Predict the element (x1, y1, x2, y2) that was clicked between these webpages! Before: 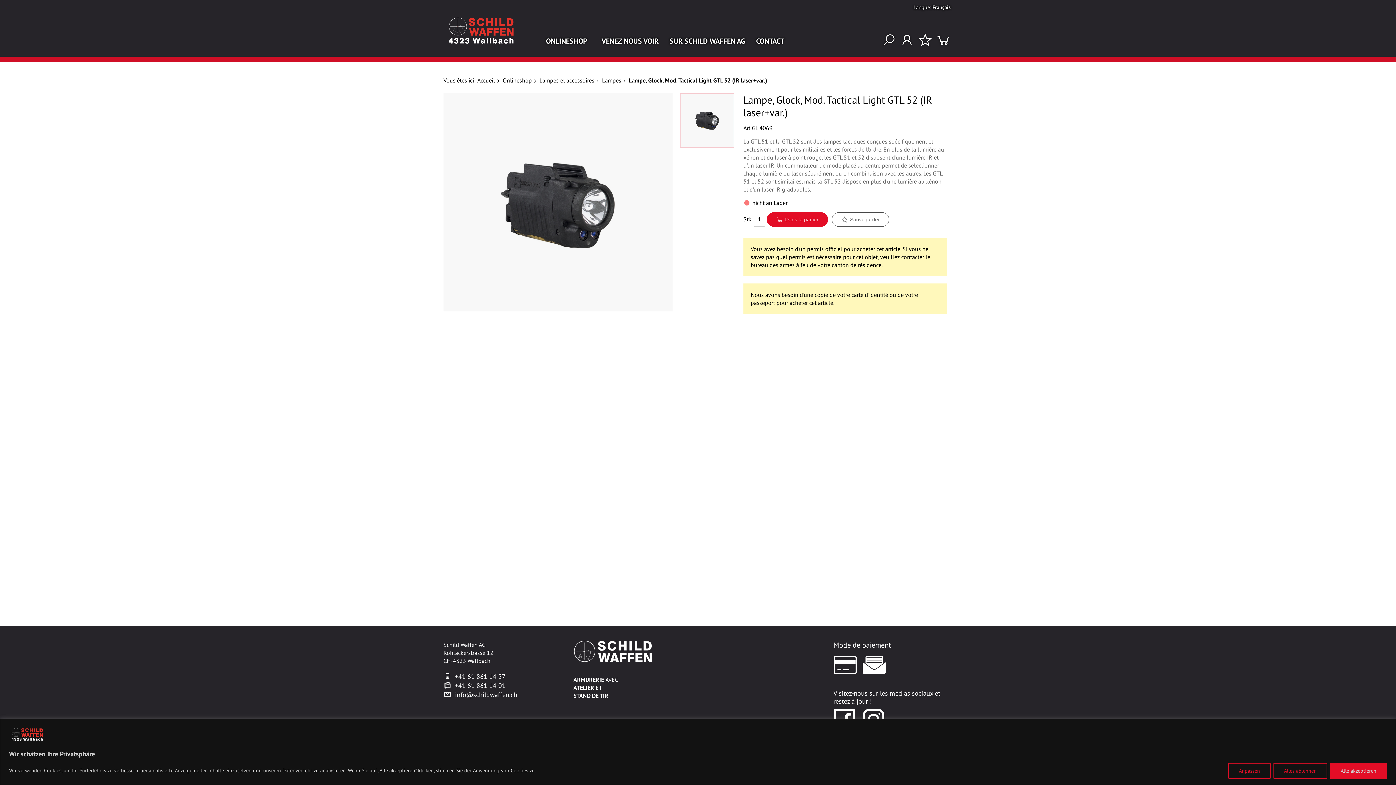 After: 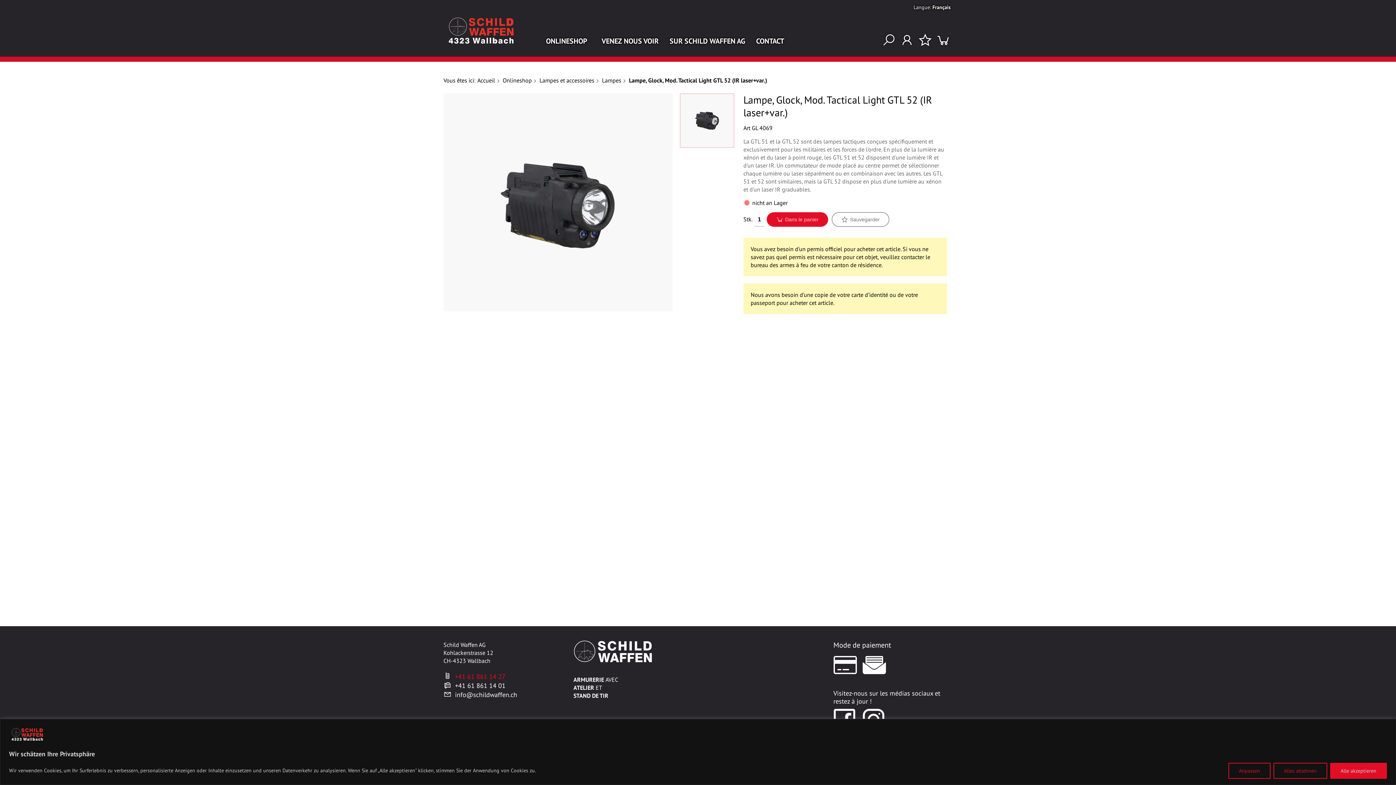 Action: bbox: (455, 672, 505, 681) label: +41 61 861 14 27